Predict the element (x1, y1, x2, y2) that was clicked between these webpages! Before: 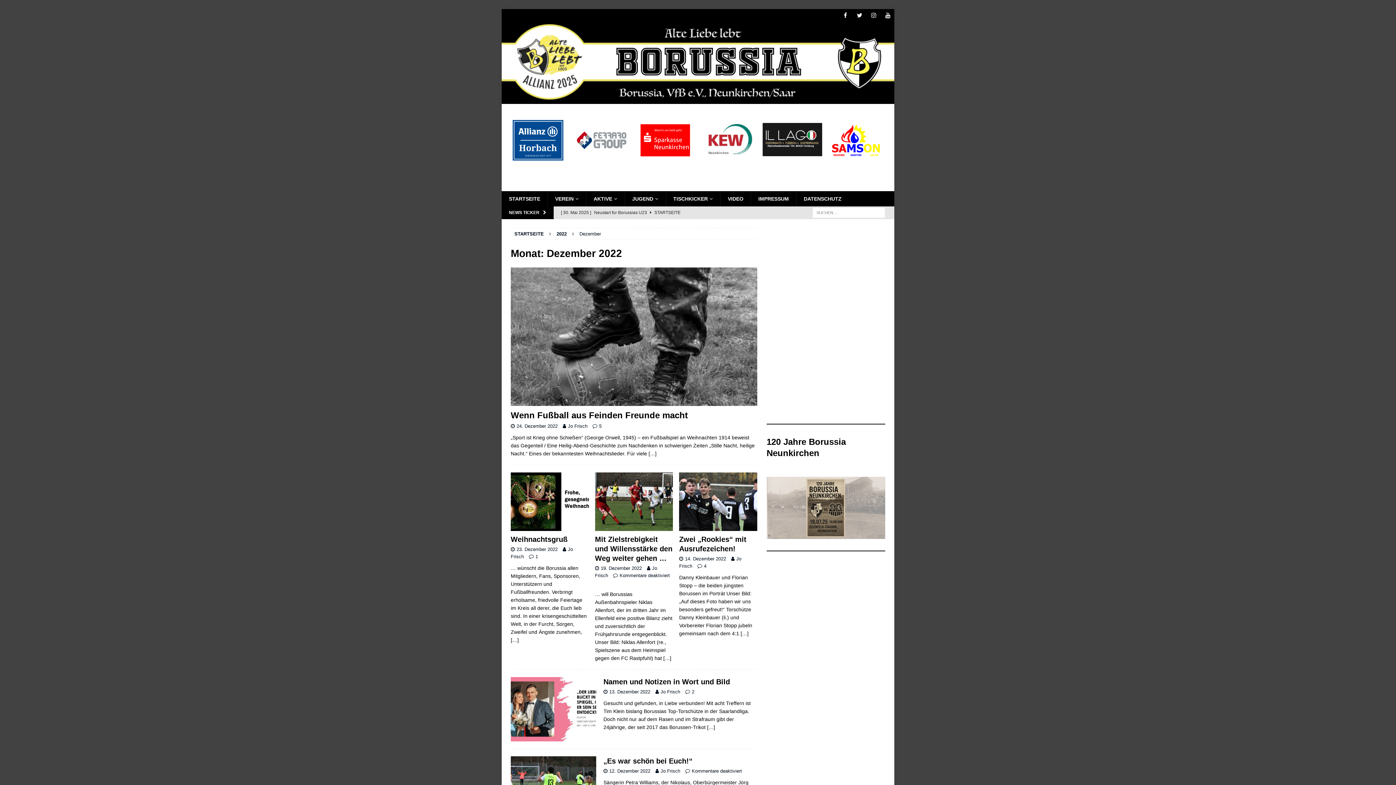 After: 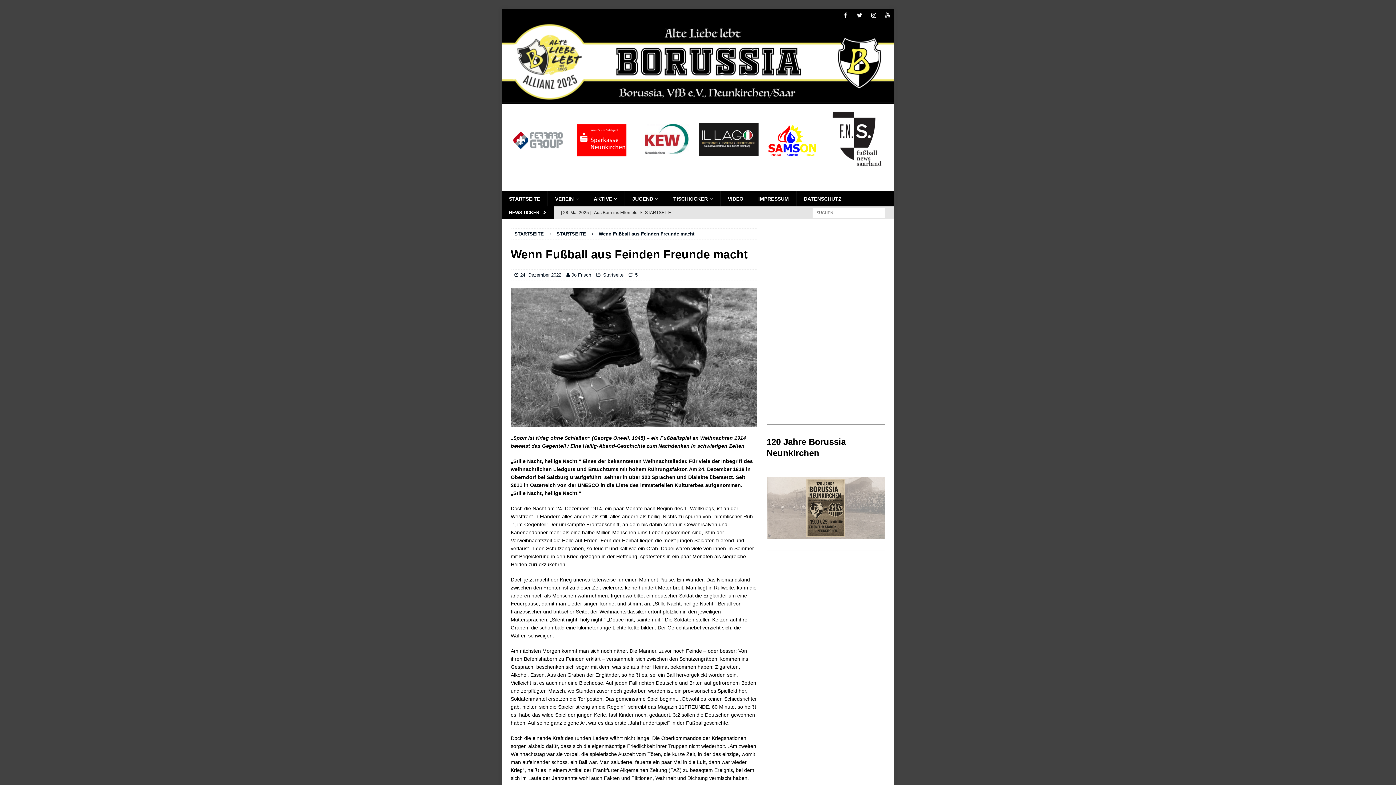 Action: bbox: (510, 267, 757, 406)